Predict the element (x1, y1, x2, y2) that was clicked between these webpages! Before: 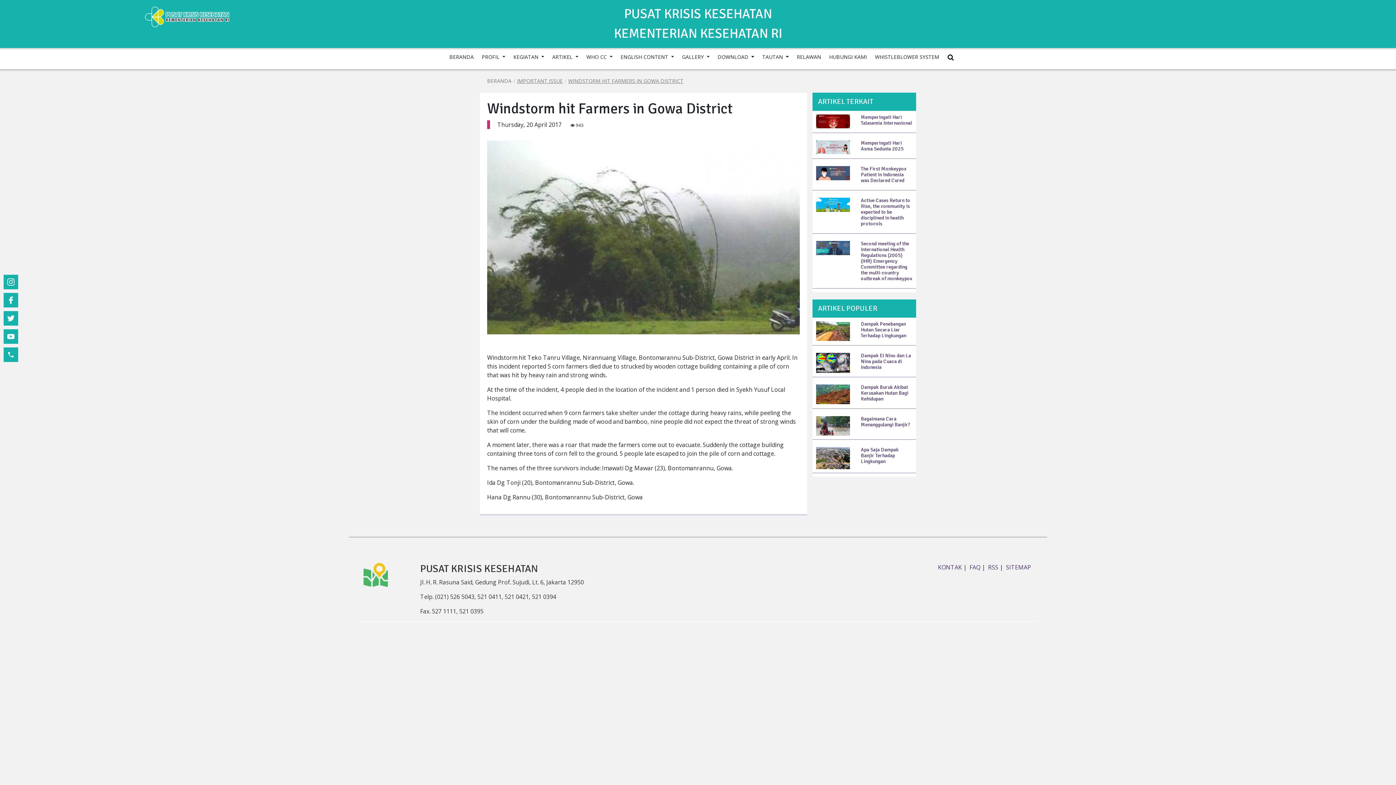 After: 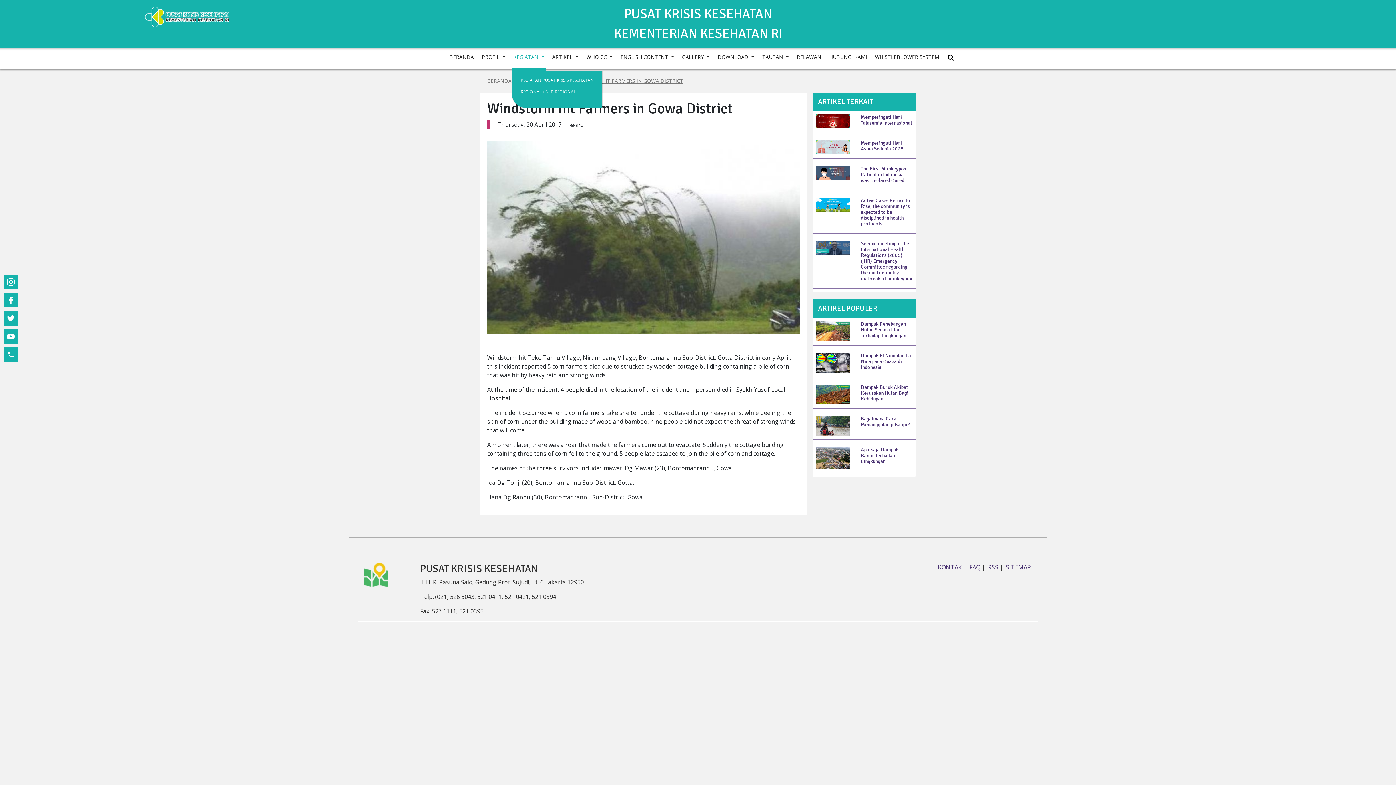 Action: bbox: (511, 50, 546, 71) label: KEGIATAN 